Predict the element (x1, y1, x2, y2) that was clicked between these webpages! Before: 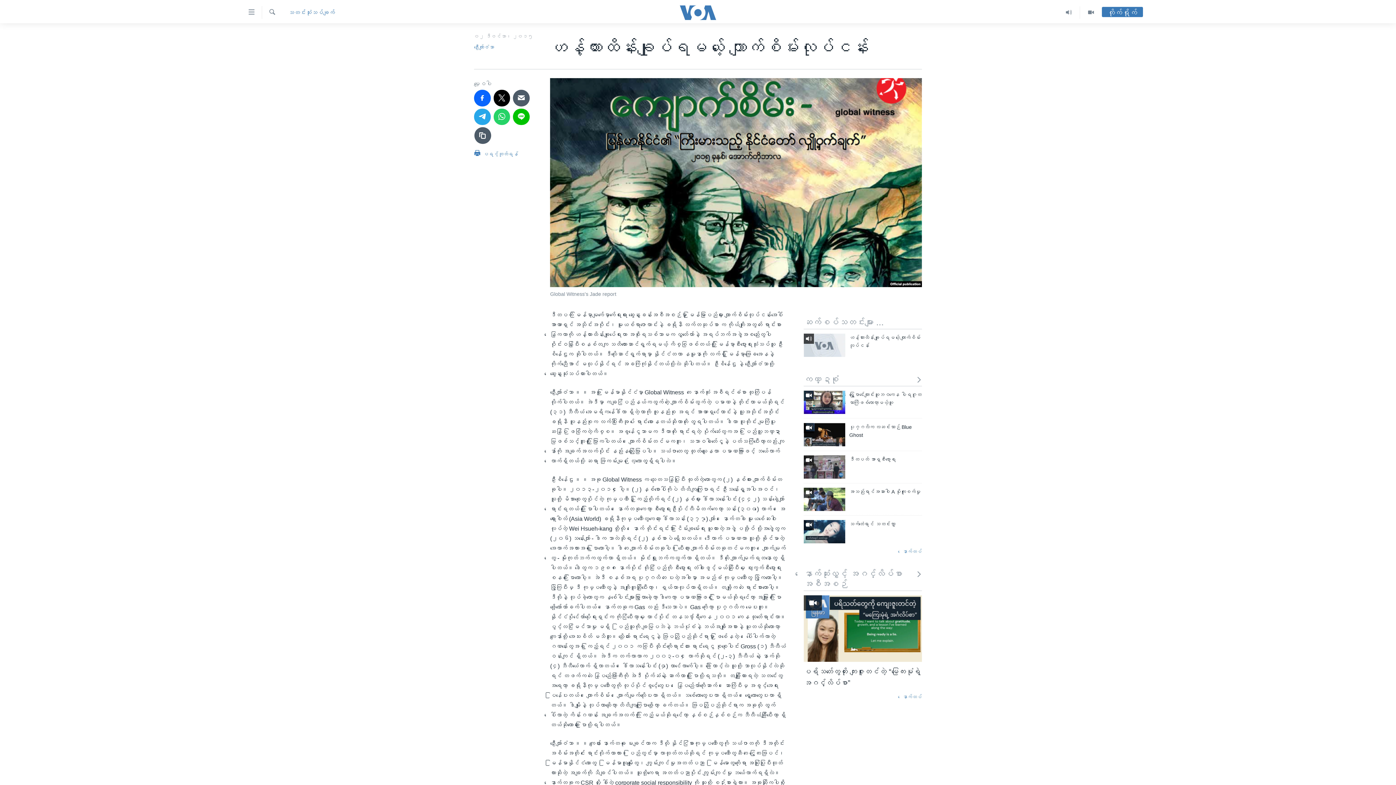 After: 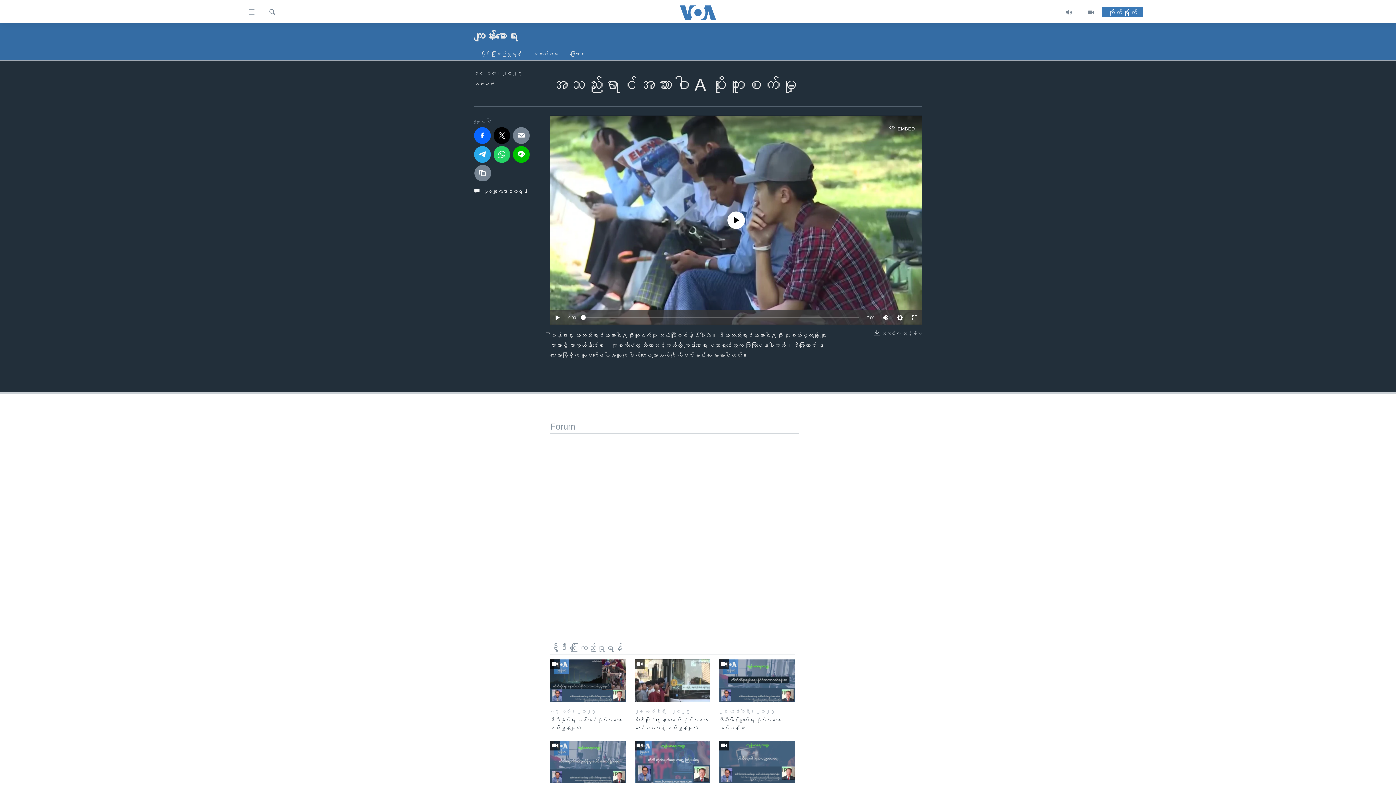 Action: bbox: (804, 488, 845, 511)